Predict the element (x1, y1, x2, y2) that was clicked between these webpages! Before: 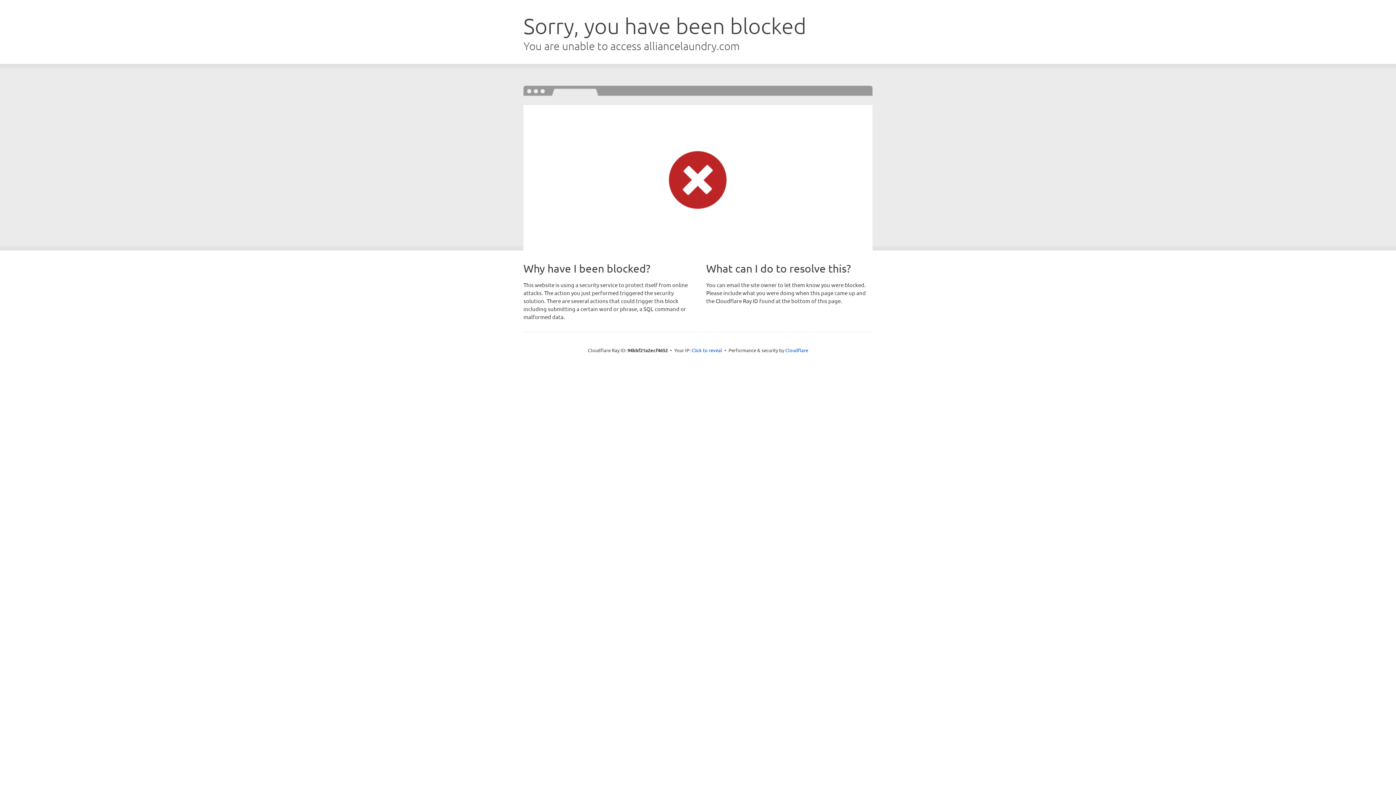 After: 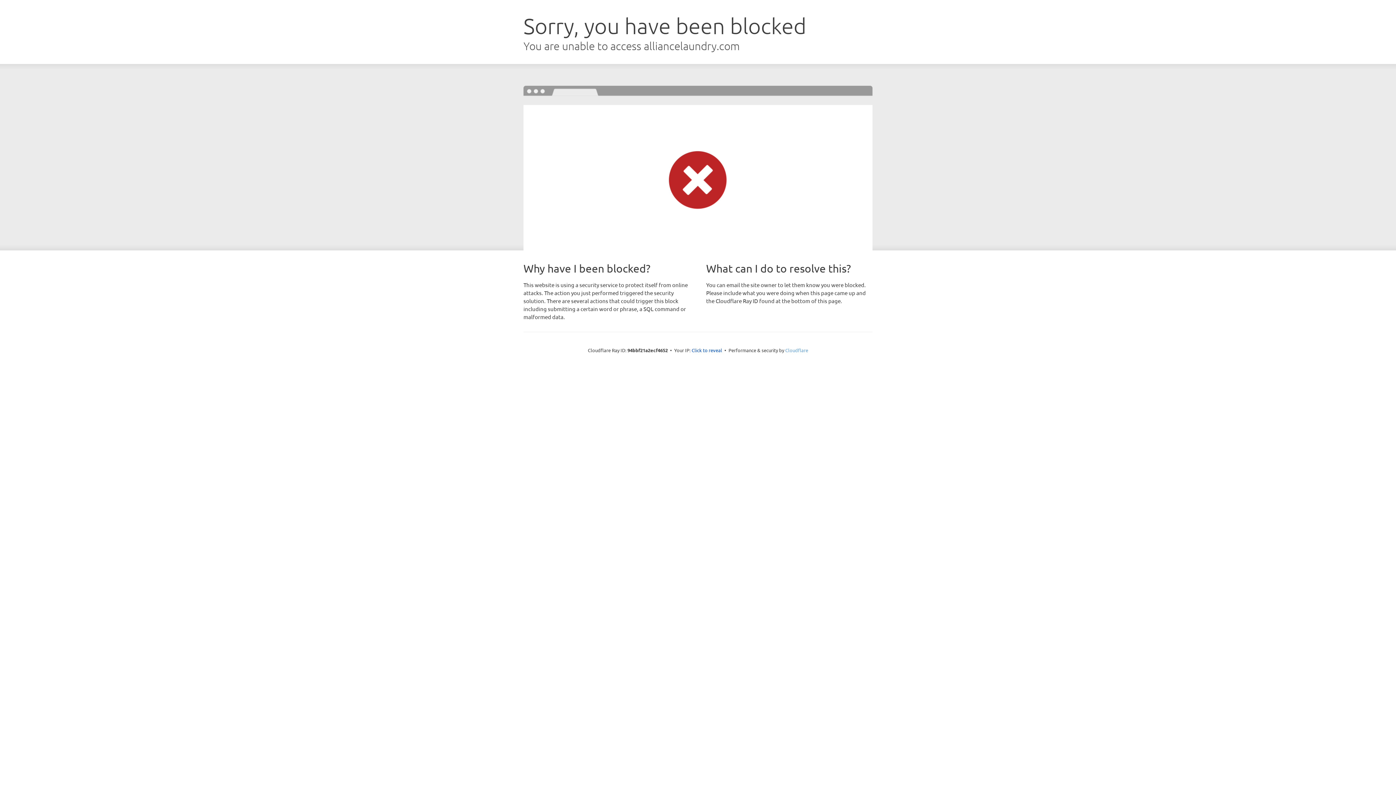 Action: bbox: (785, 347, 808, 353) label: Cloudflare